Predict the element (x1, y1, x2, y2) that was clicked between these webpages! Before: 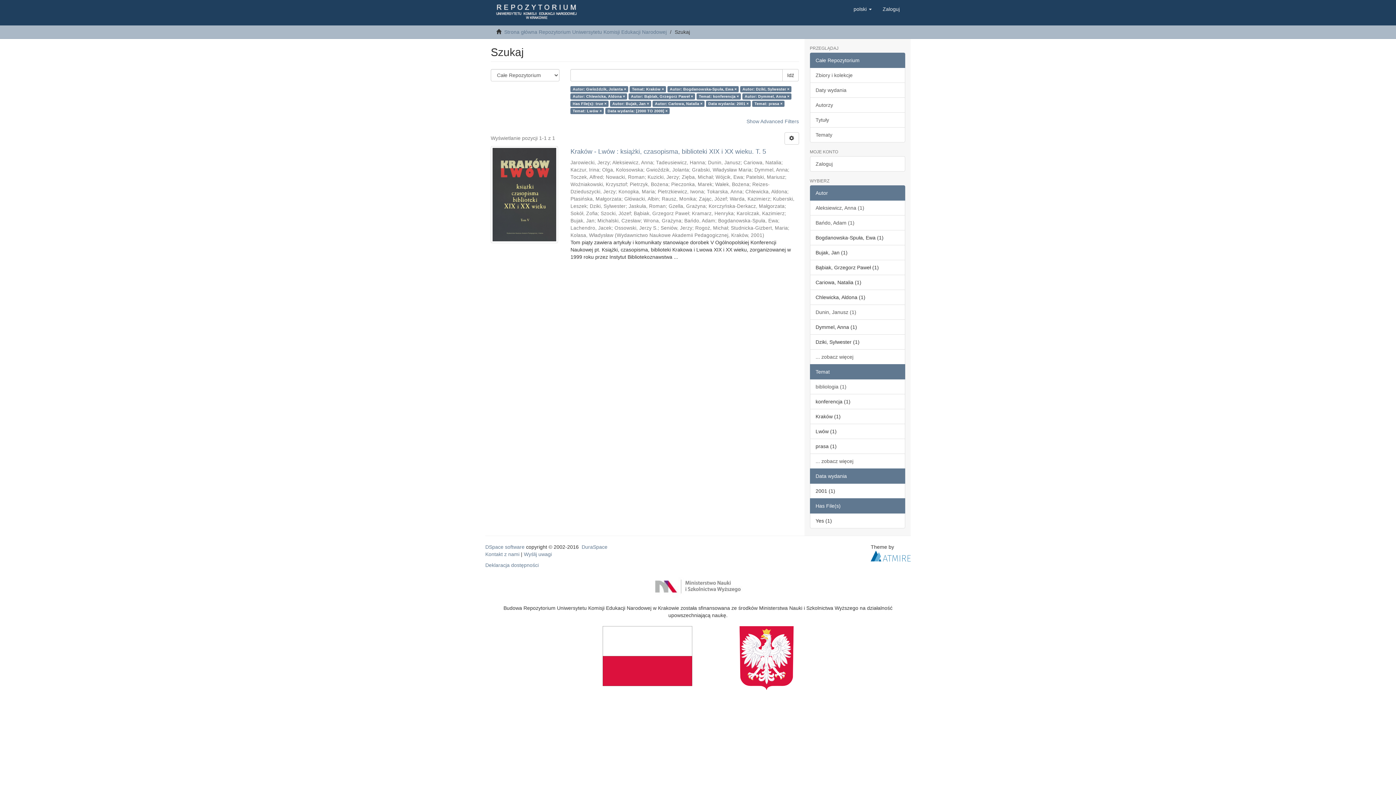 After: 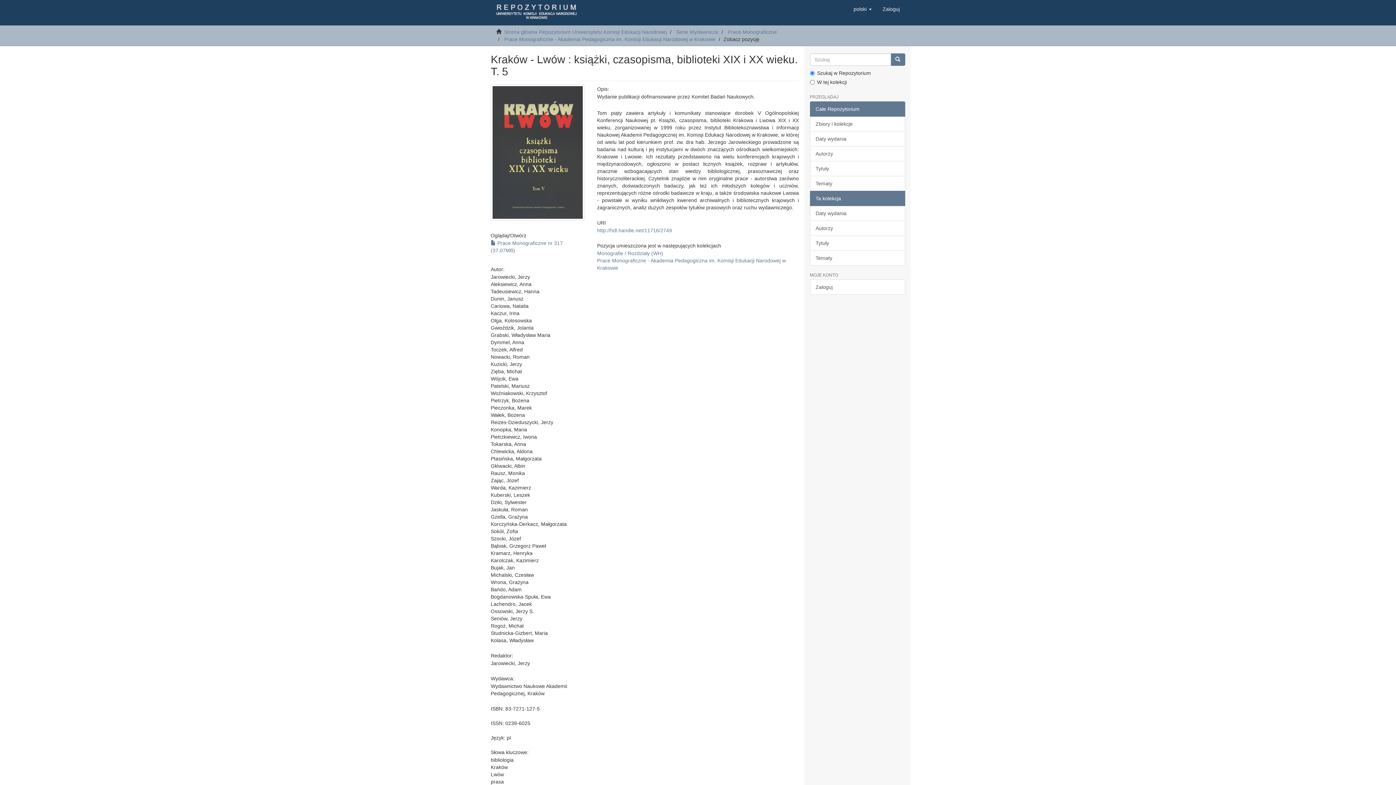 Action: bbox: (490, 146, 558, 243)